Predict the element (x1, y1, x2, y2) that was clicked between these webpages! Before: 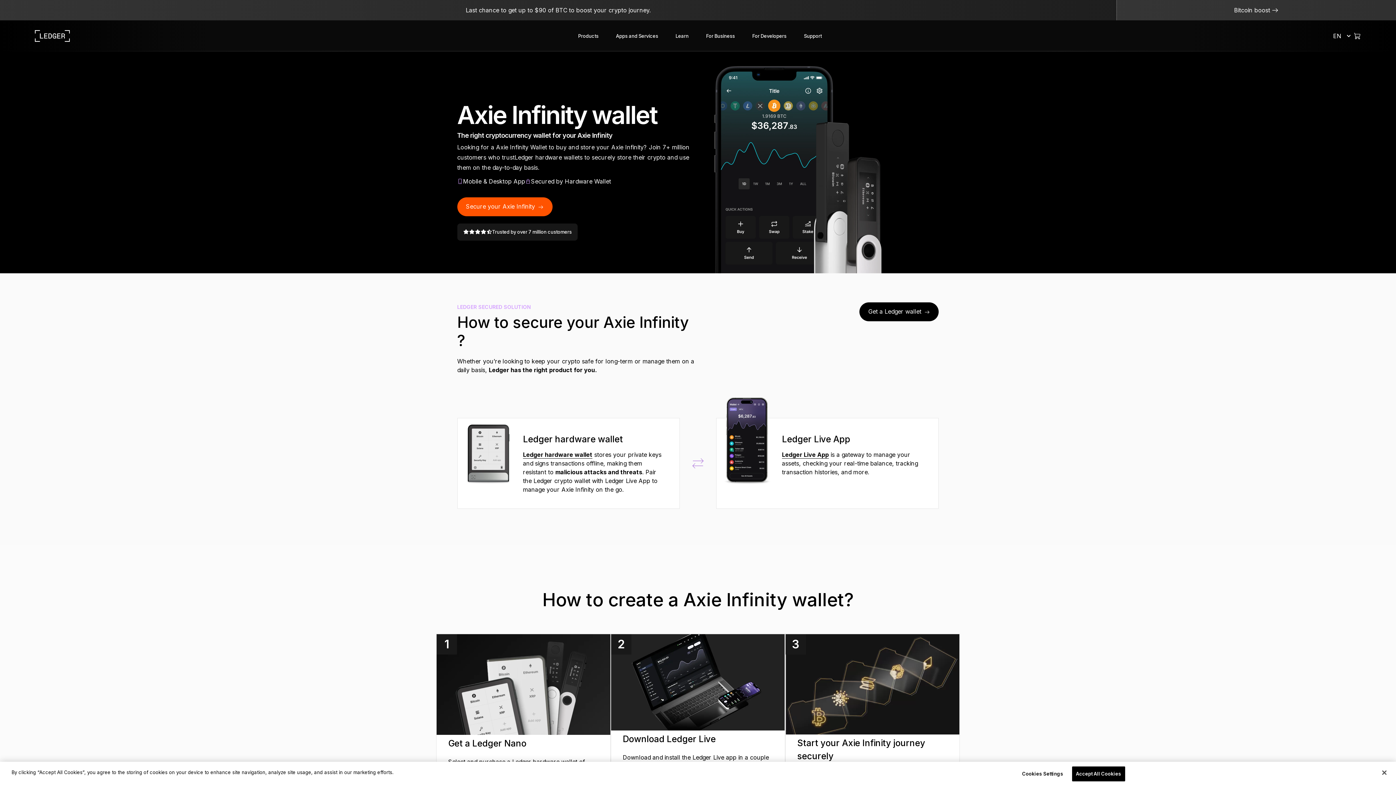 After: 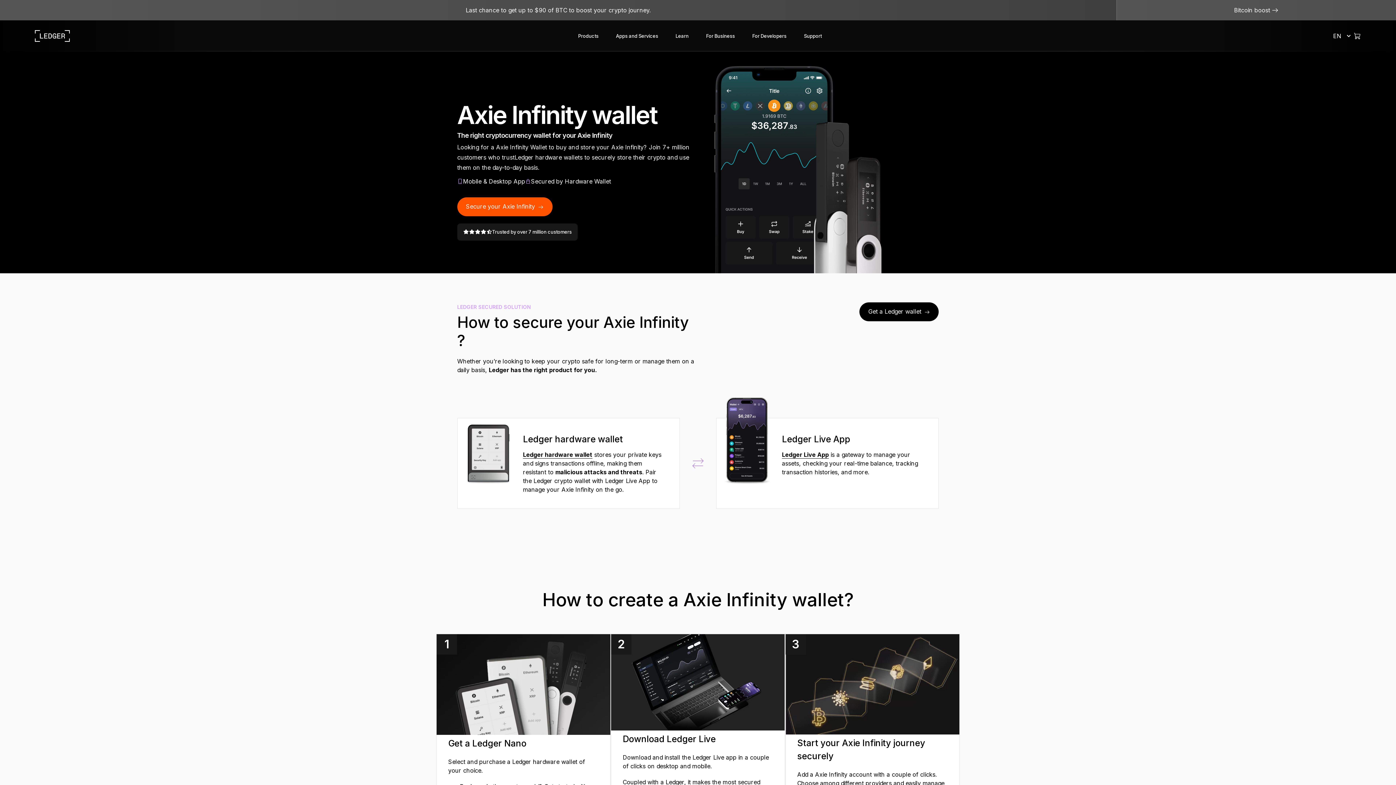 Action: label: Close bbox: (1376, 765, 1392, 781)